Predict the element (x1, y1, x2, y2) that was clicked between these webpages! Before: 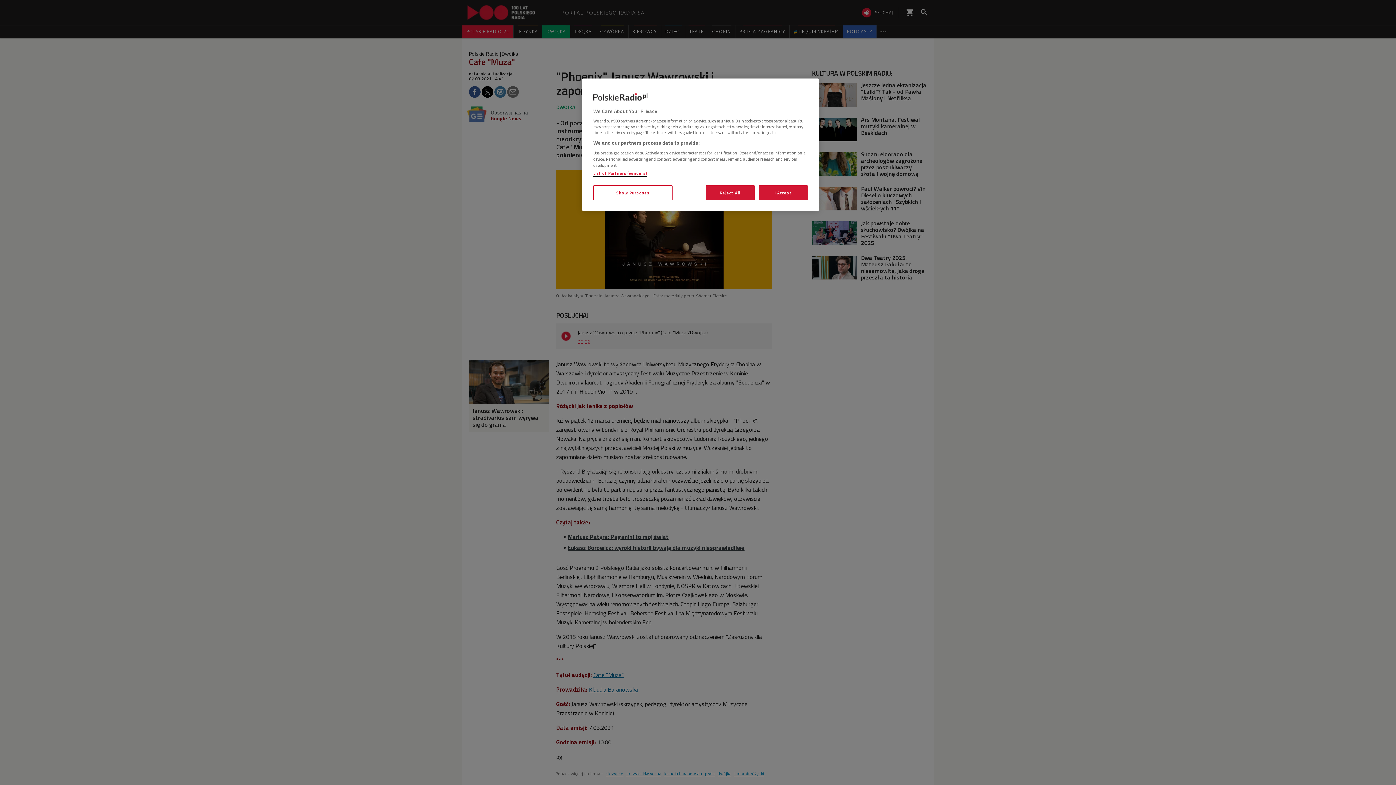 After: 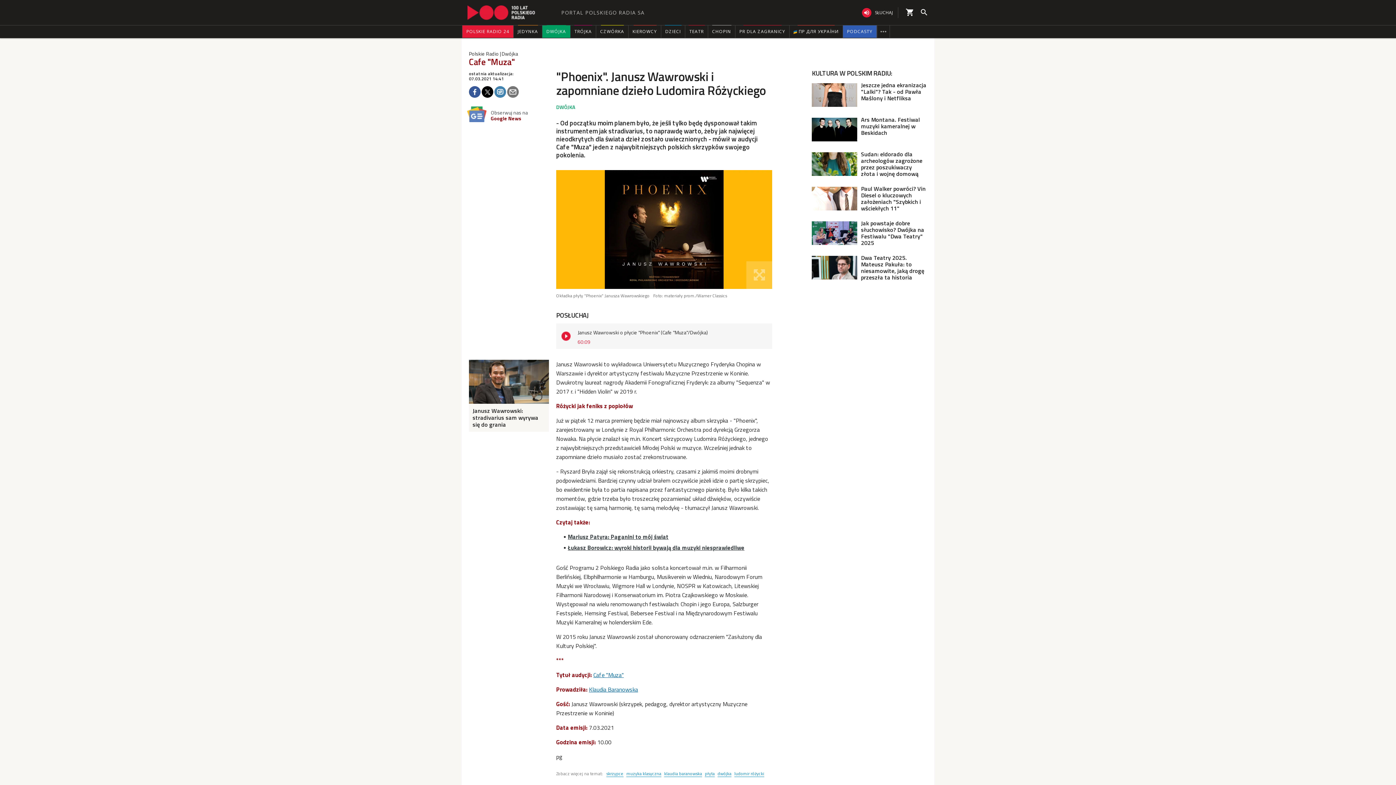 Action: bbox: (705, 185, 754, 200) label: Reject All